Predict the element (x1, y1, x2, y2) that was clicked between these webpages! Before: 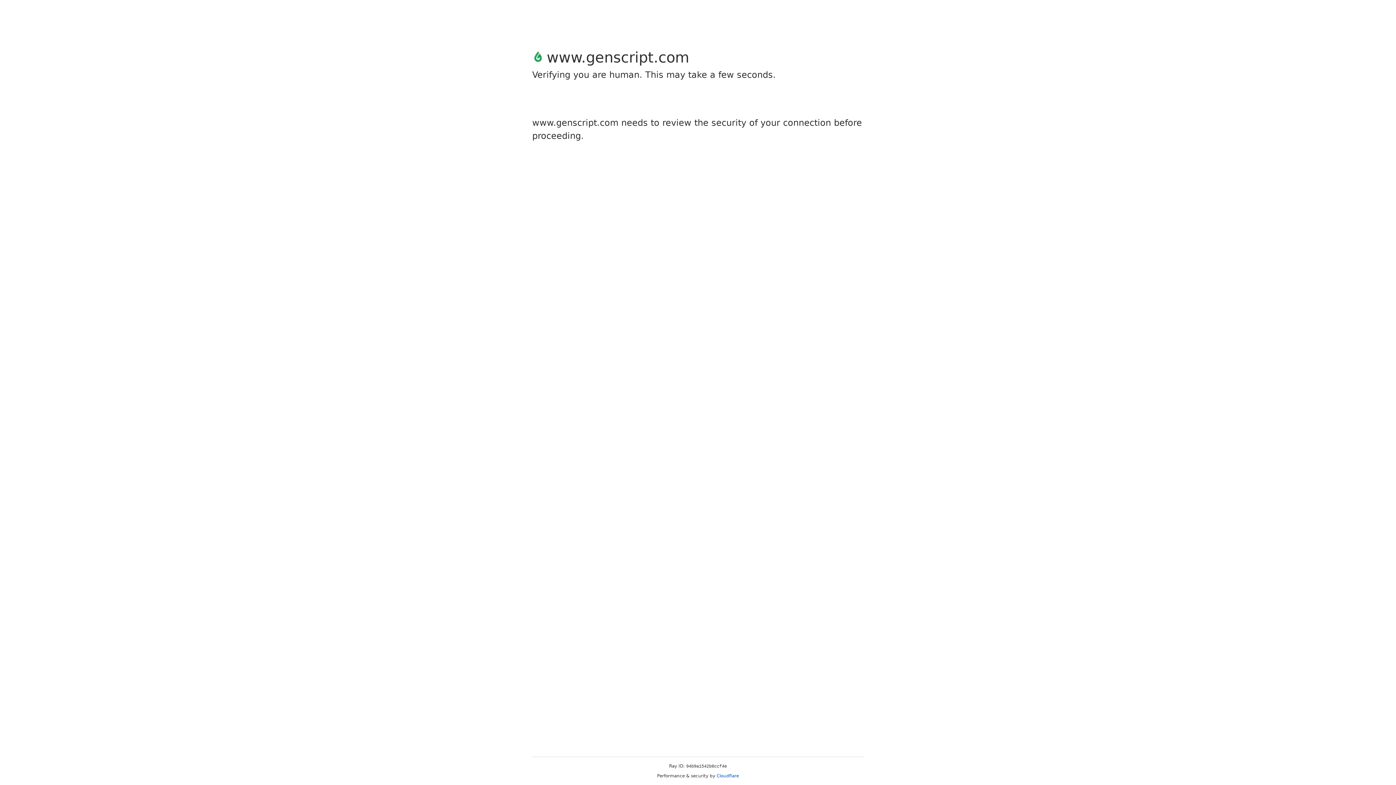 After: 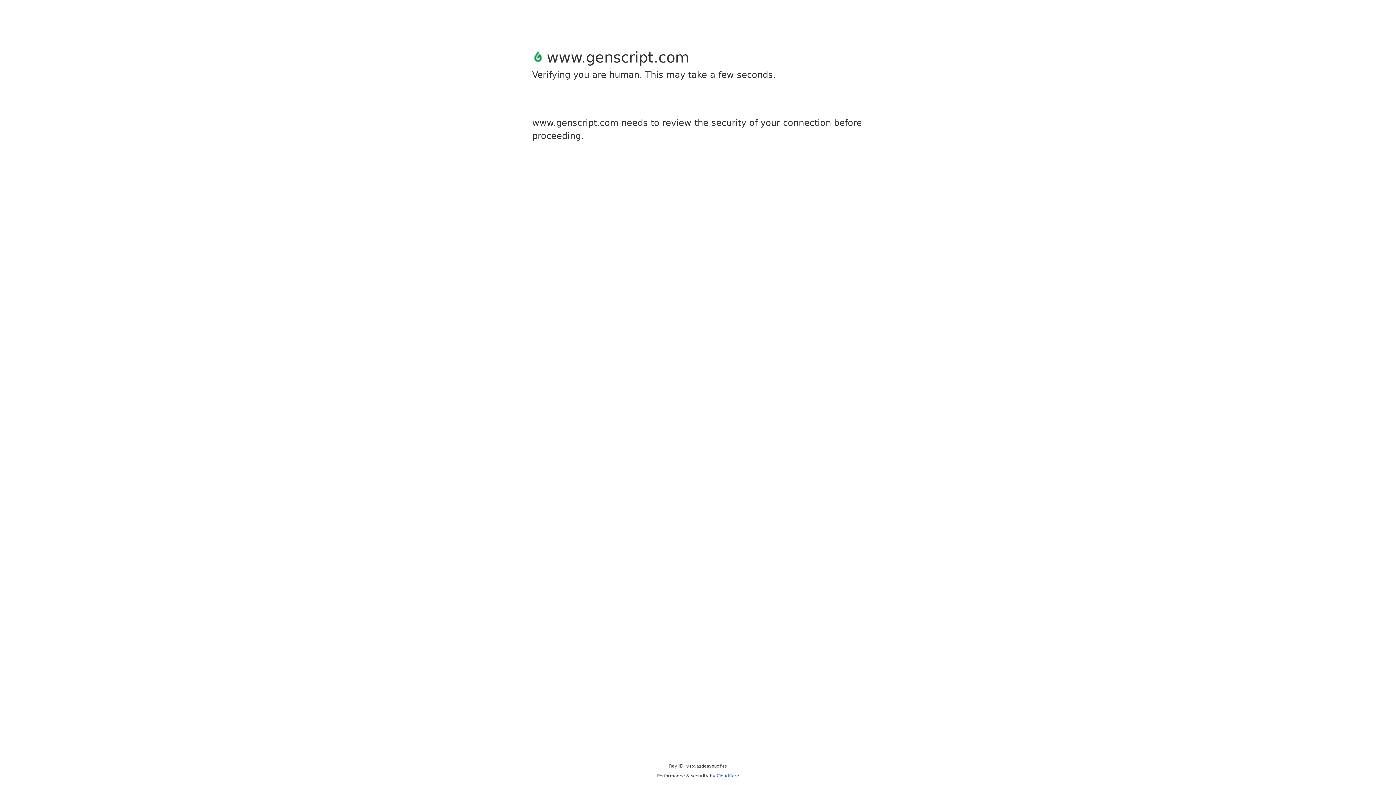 Action: label: Cloudflare bbox: (716, 773, 739, 778)